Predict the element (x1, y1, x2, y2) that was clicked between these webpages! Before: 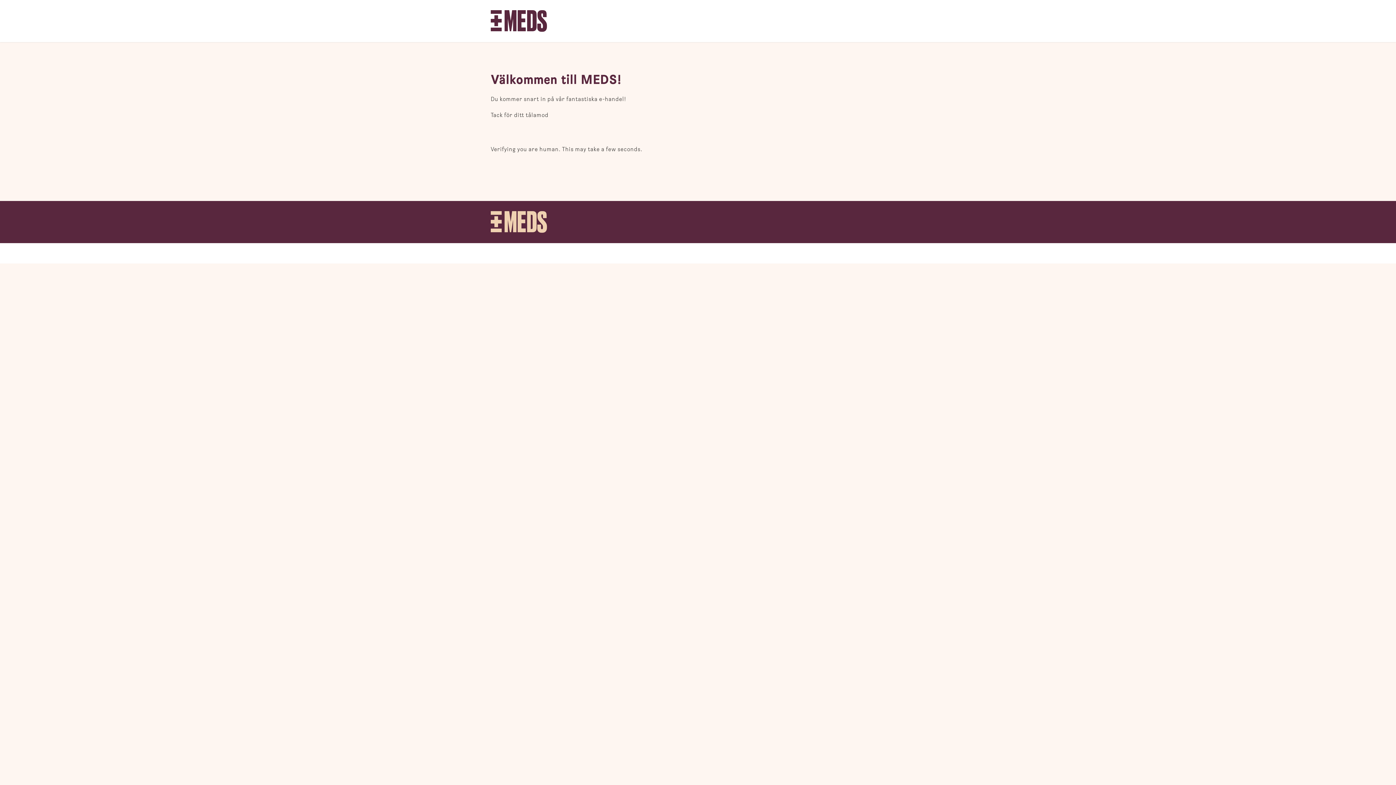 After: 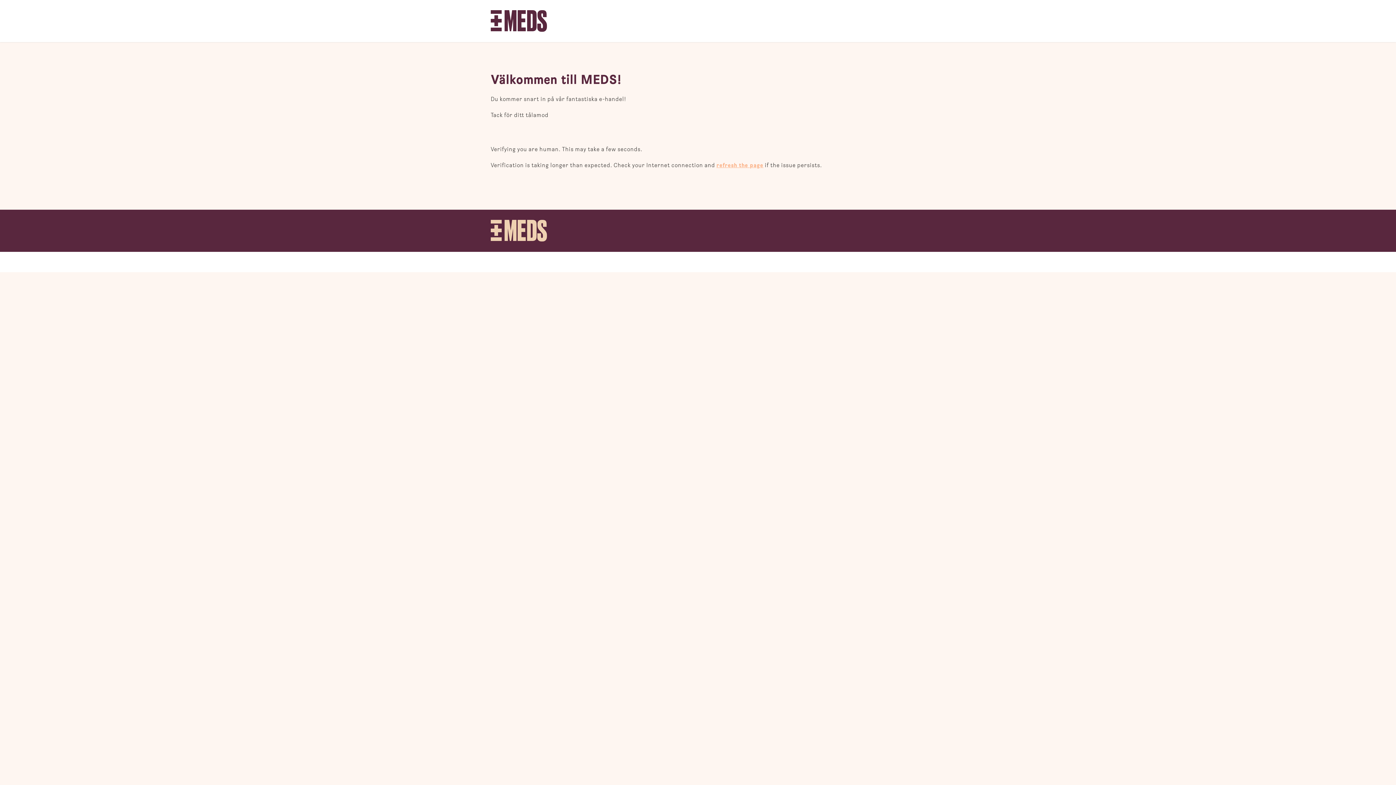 Action: bbox: (490, 10, 547, 32)